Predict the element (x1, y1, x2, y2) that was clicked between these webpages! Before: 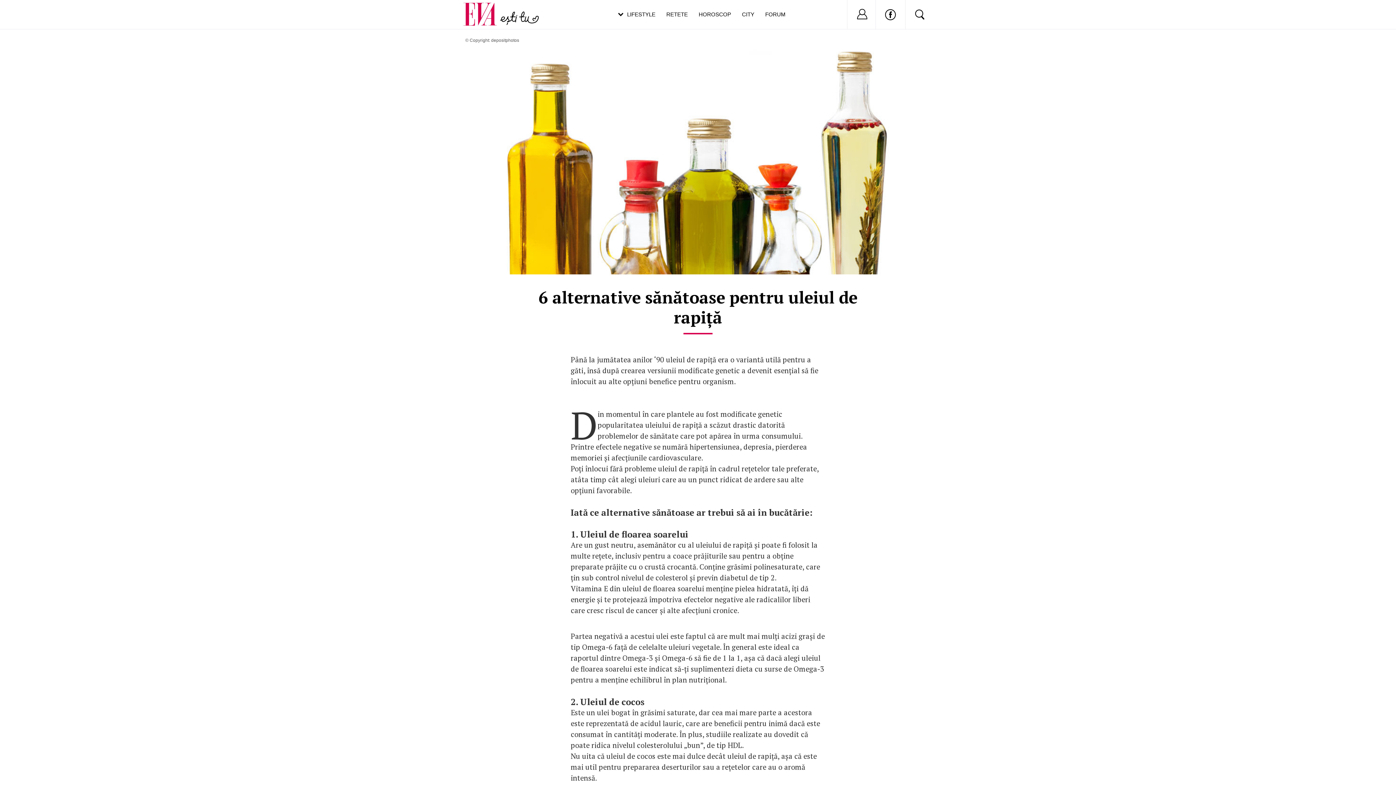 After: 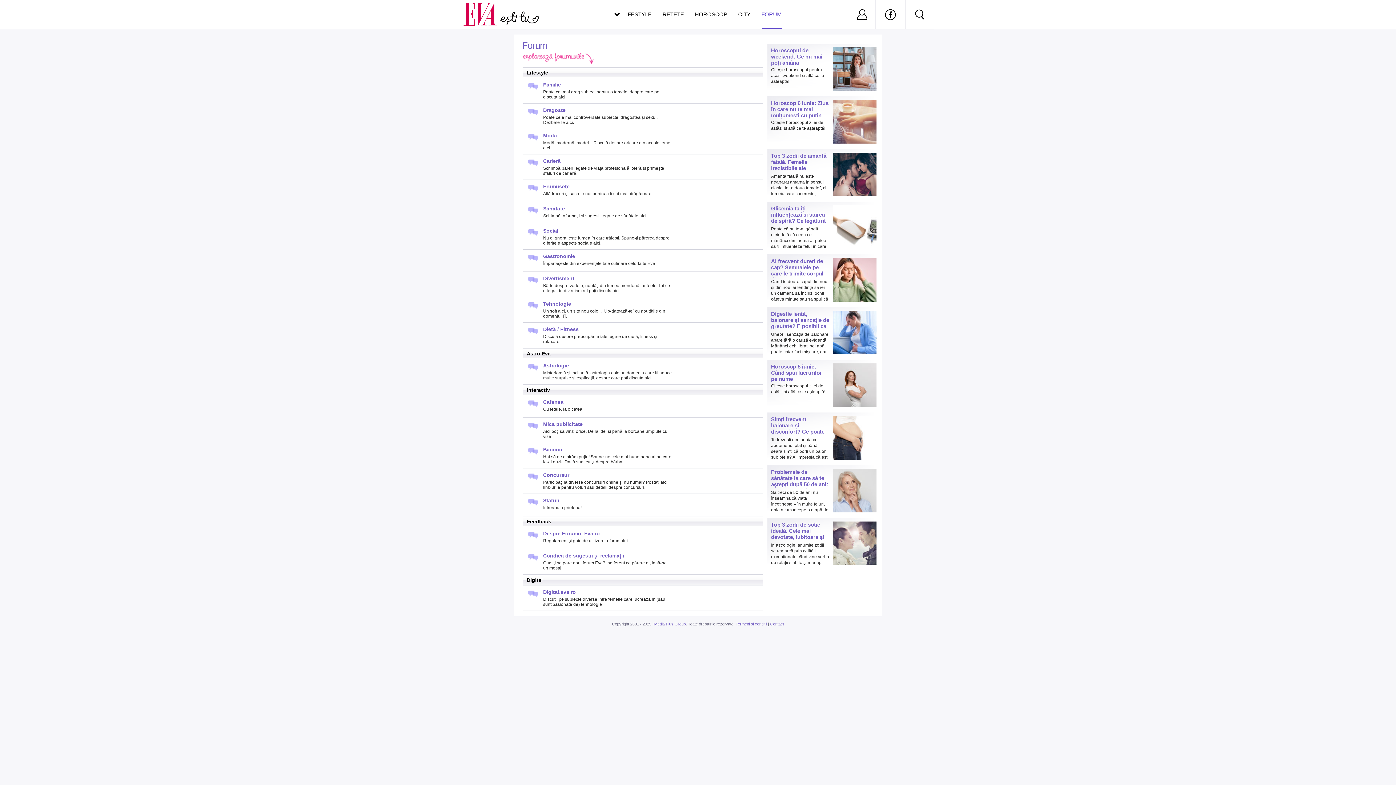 Action: bbox: (765, 0, 785, 29) label: FORUM